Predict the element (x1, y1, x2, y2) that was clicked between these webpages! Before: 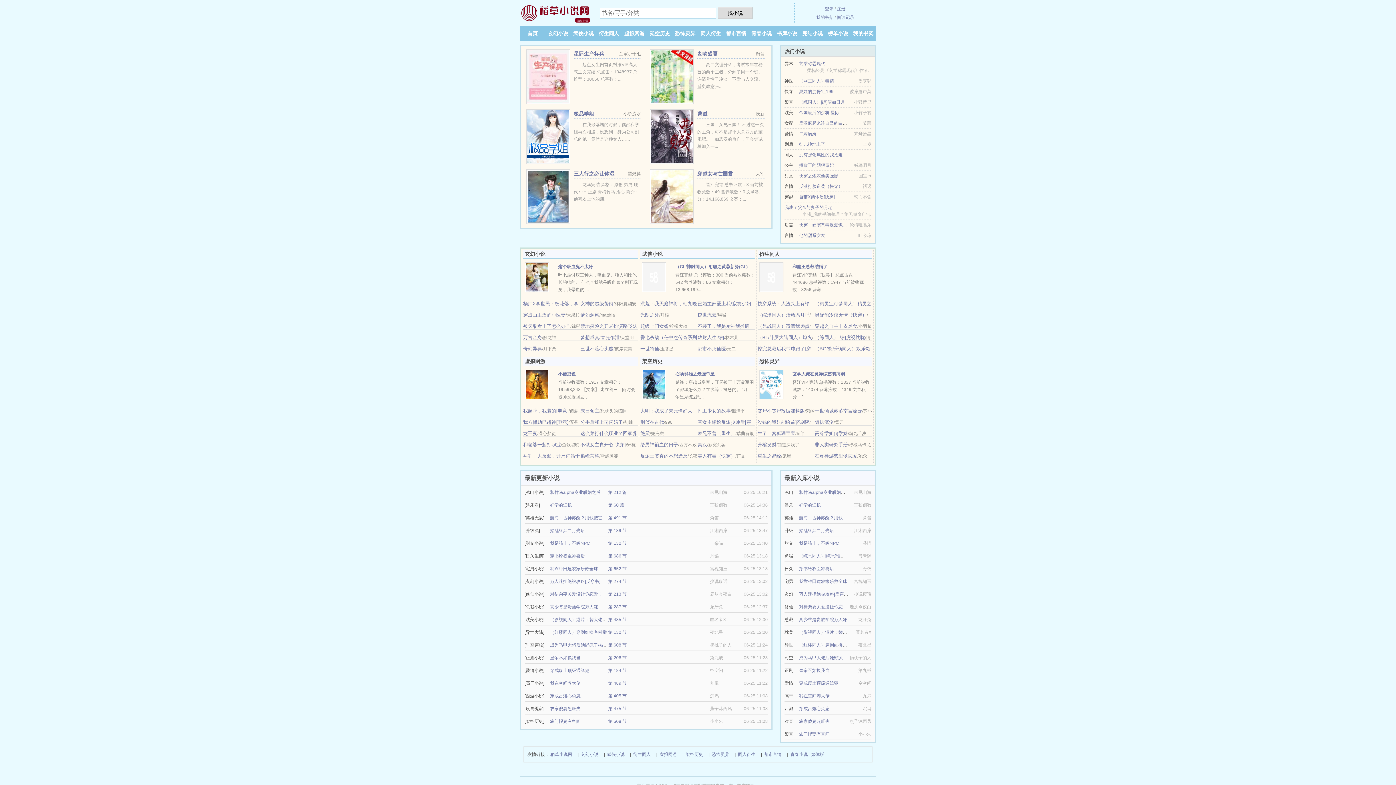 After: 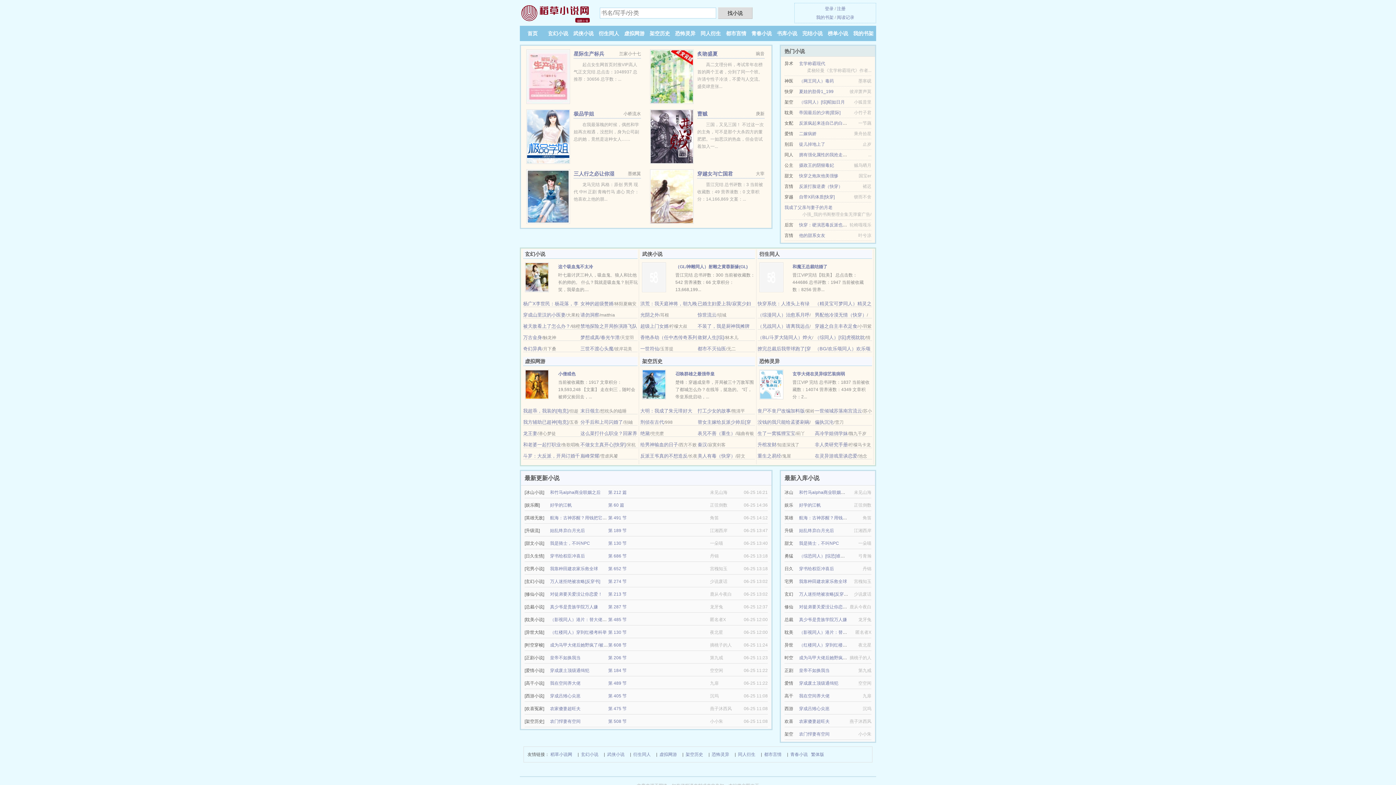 Action: bbox: (759, 274, 783, 279)